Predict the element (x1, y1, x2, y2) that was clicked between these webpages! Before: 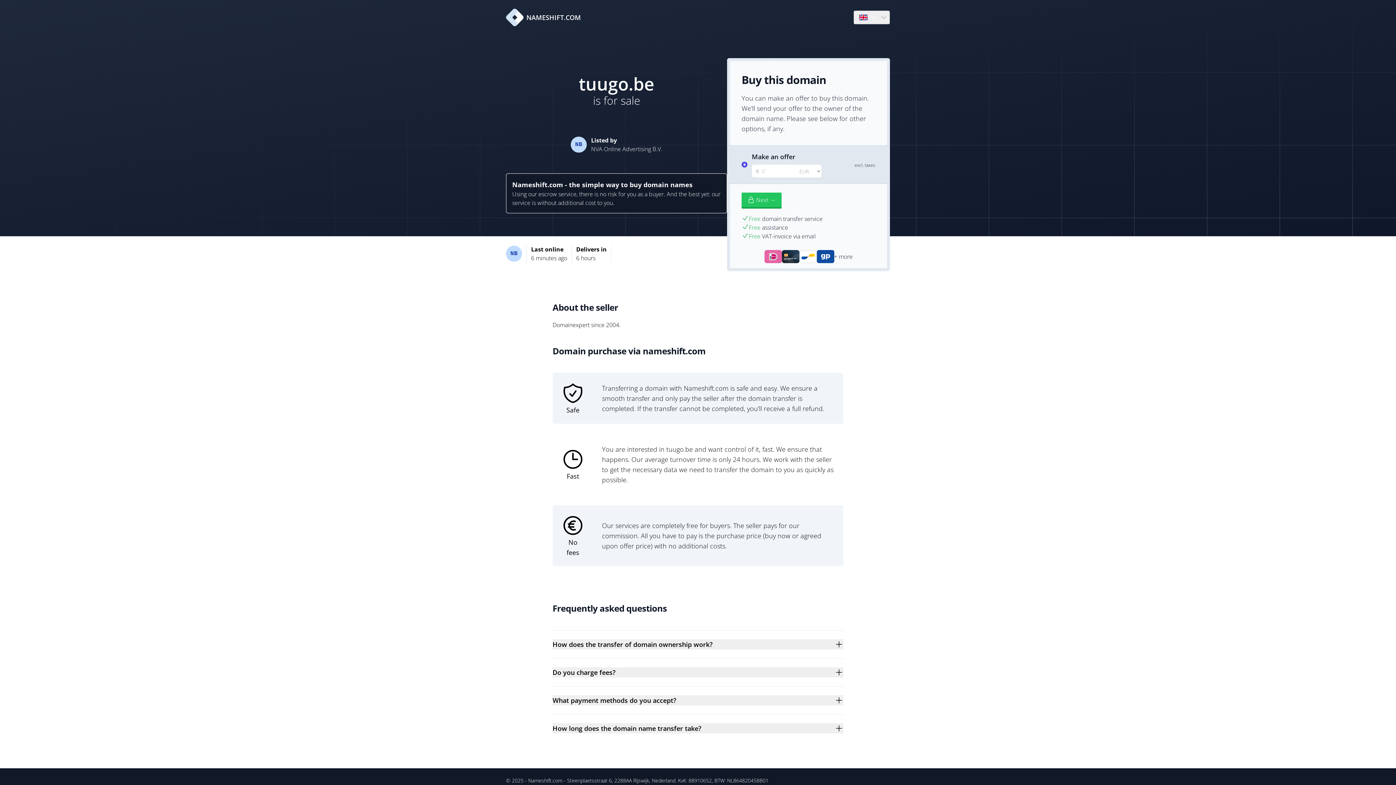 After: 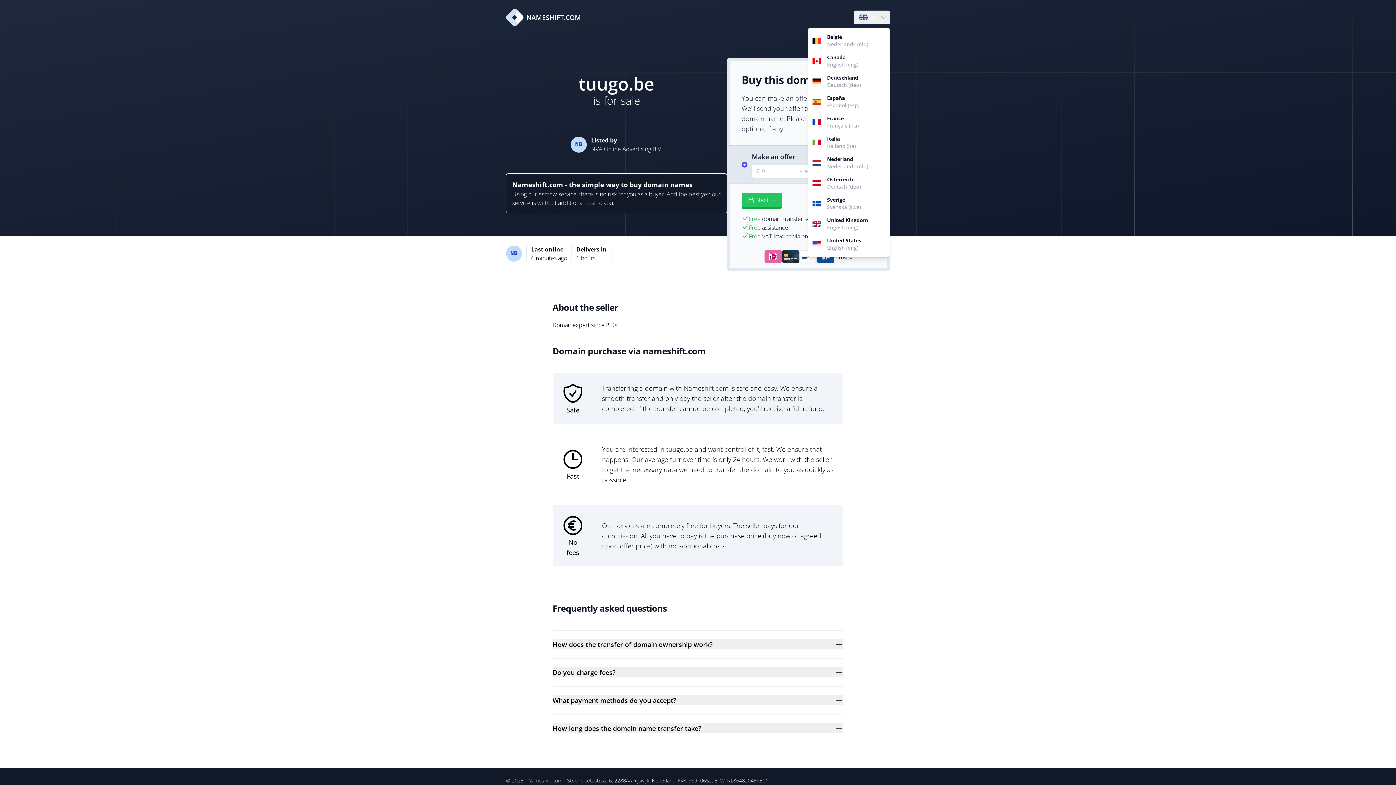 Action: bbox: (854, 10, 889, 24) label: Language